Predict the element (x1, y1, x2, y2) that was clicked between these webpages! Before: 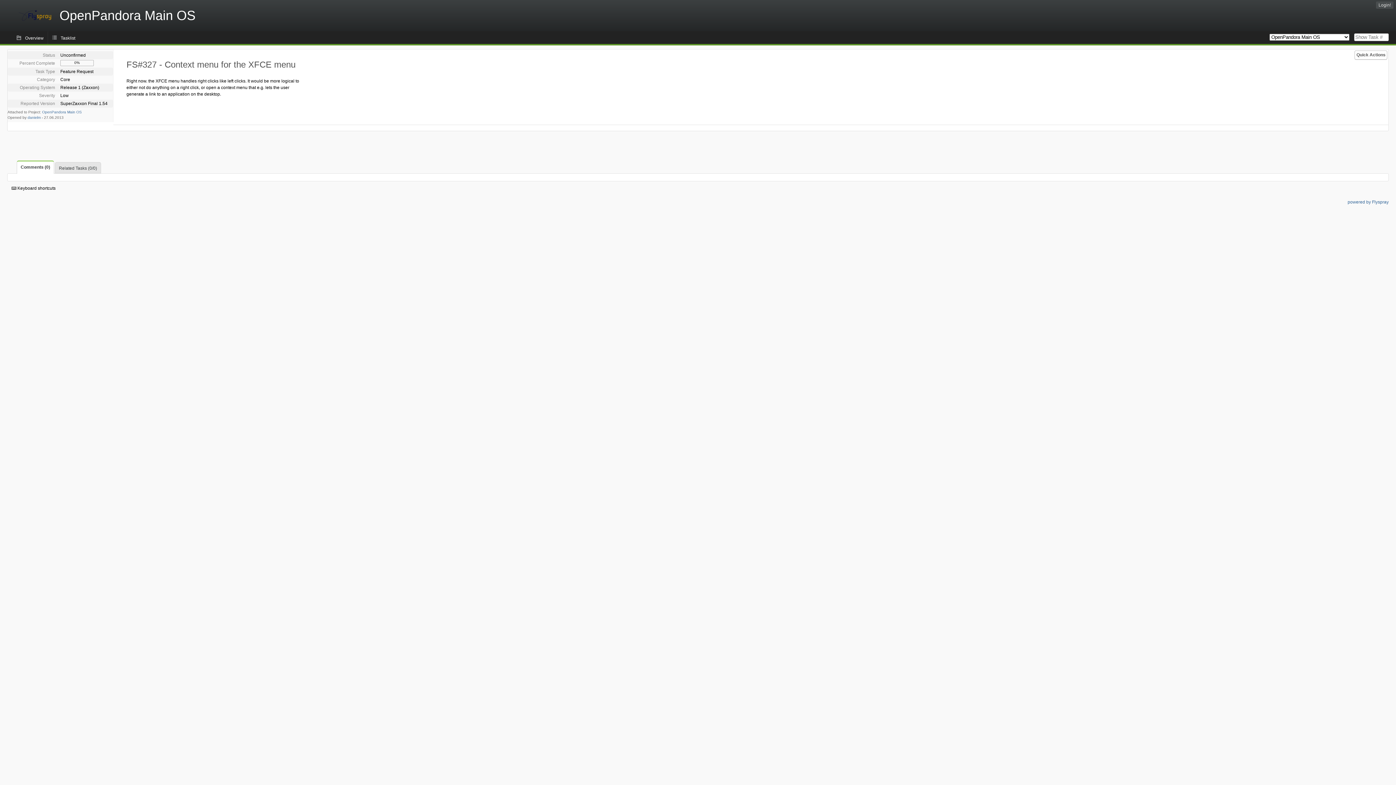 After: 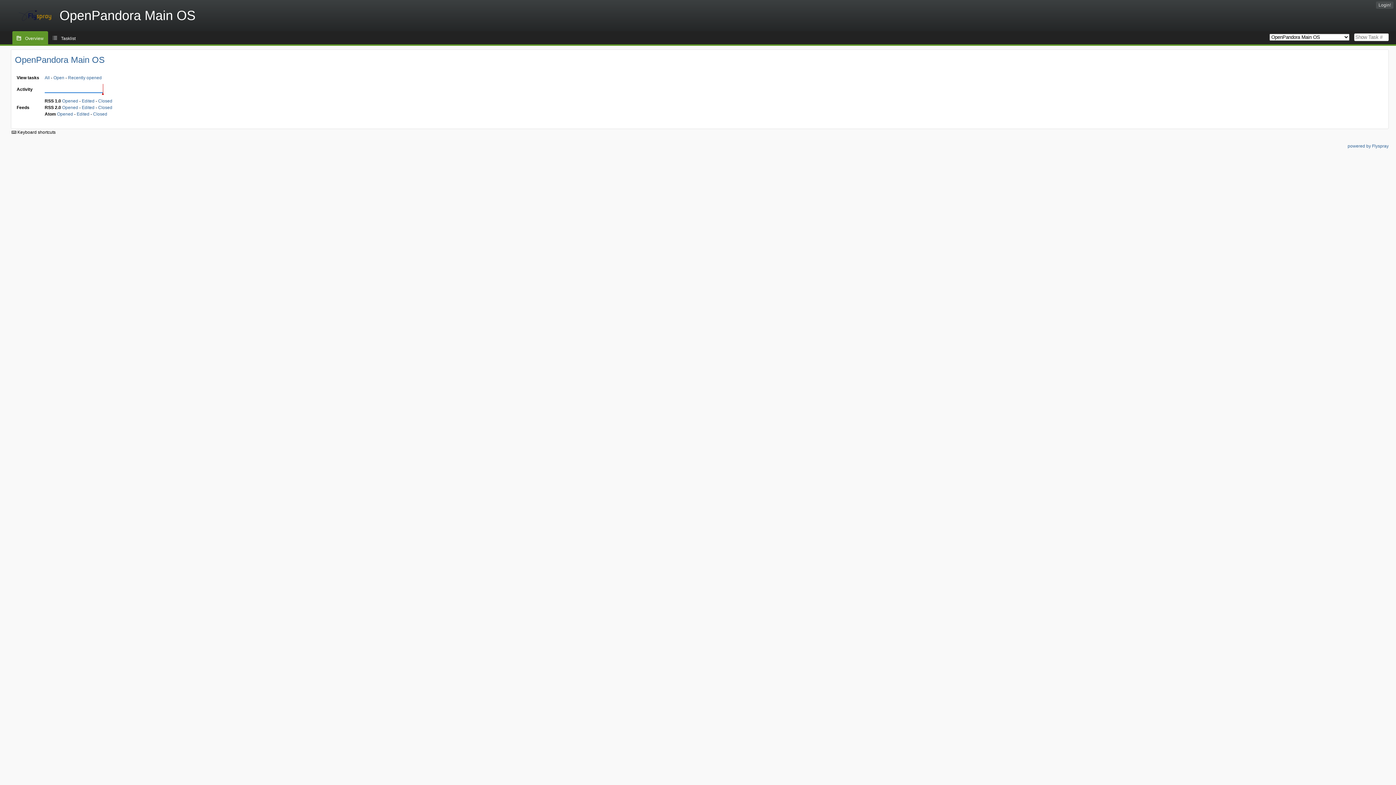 Action: bbox: (12, 31, 47, 44) label: Overview